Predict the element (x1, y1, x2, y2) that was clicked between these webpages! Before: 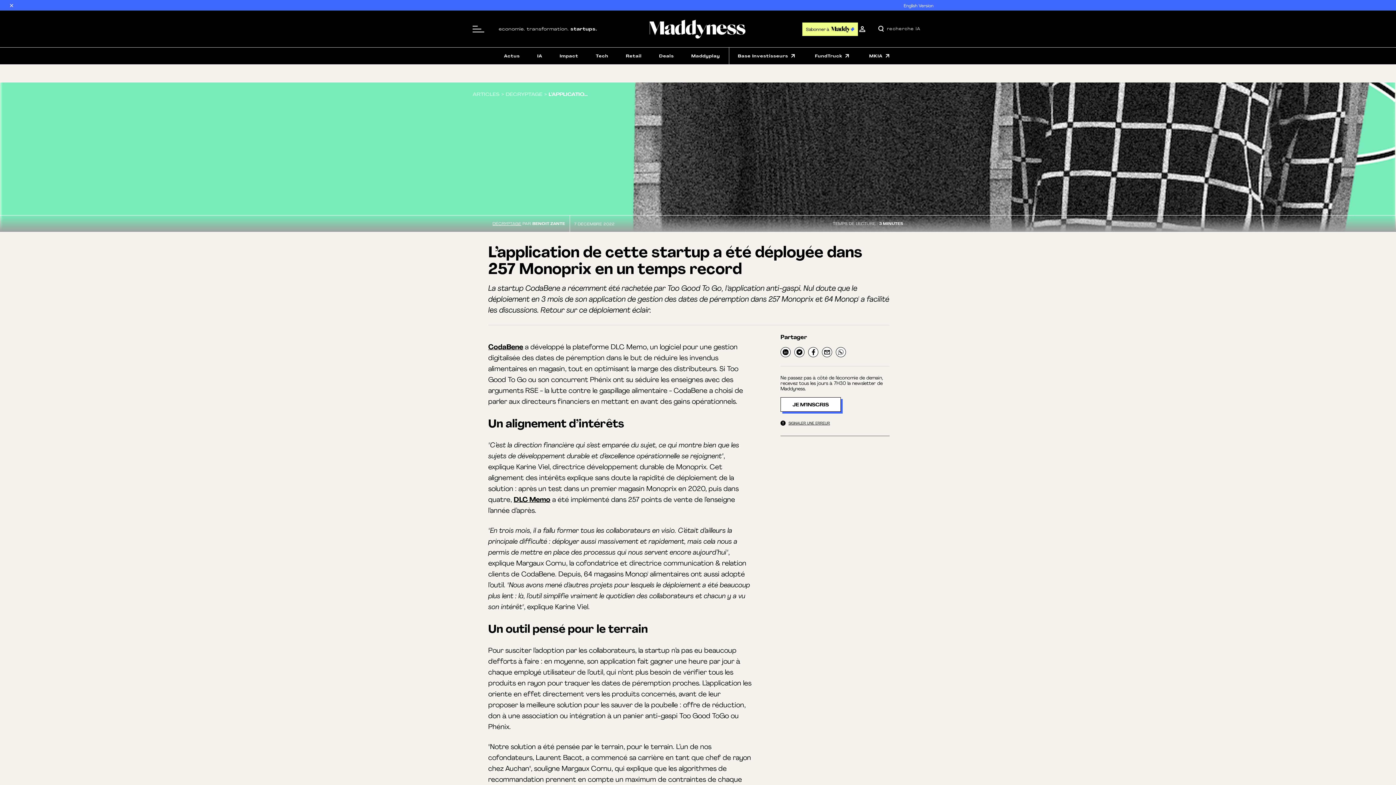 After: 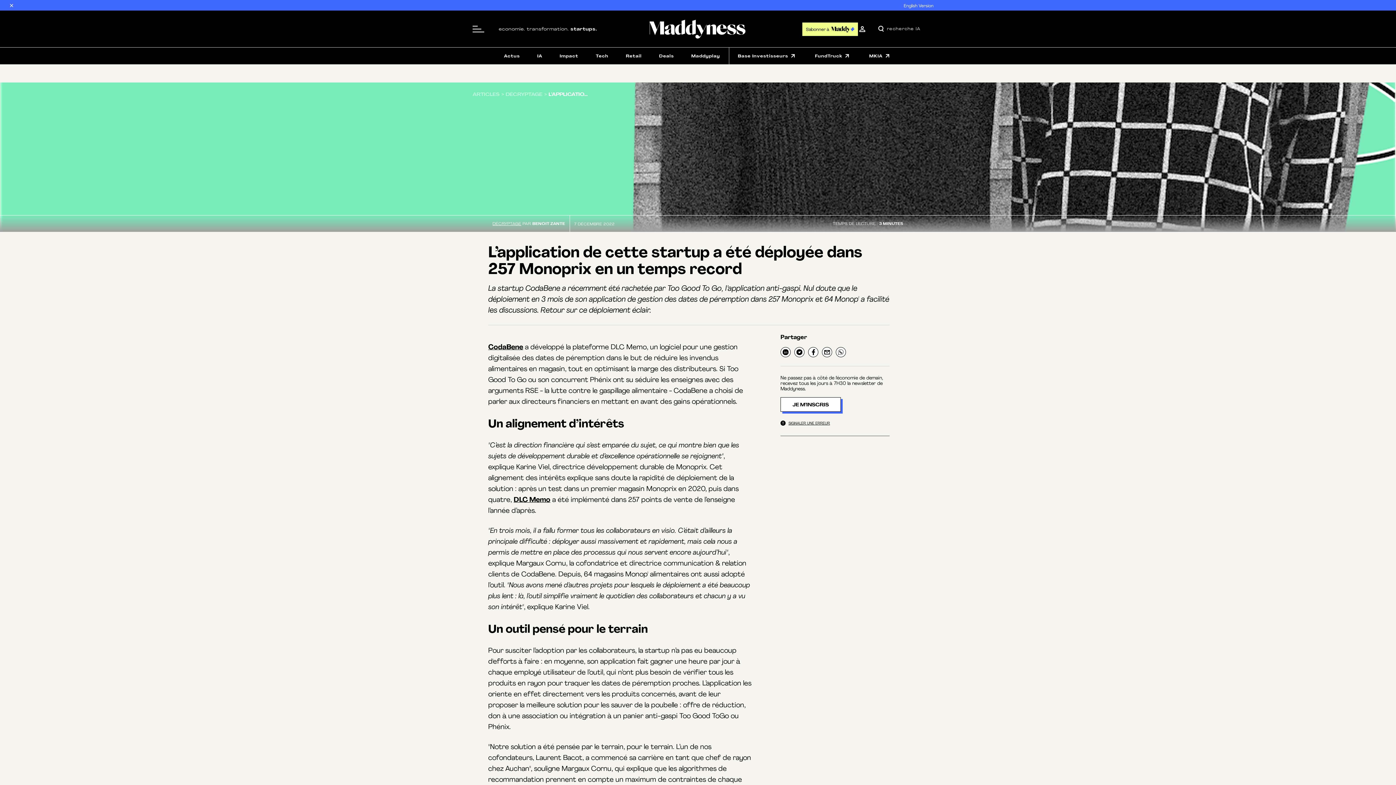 Action: bbox: (836, 347, 846, 357)